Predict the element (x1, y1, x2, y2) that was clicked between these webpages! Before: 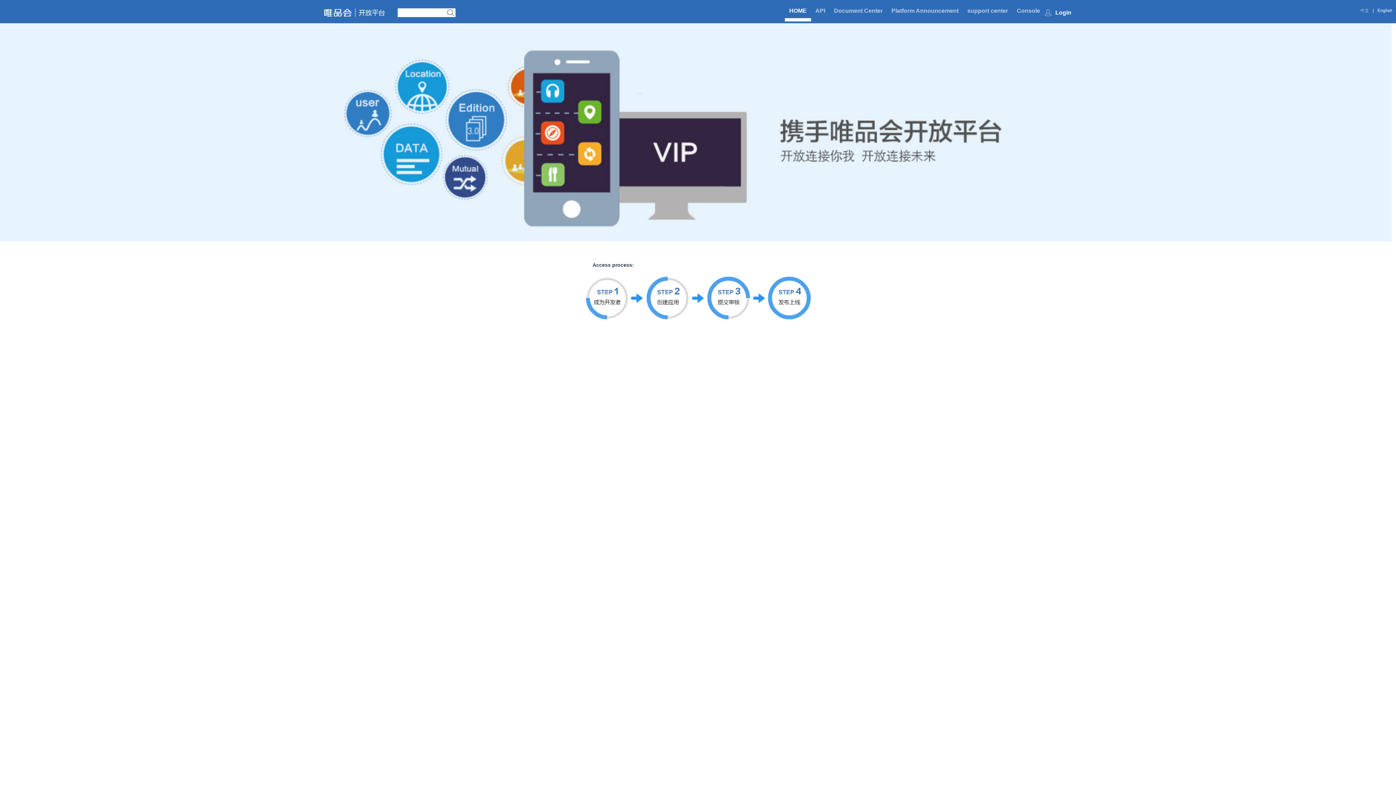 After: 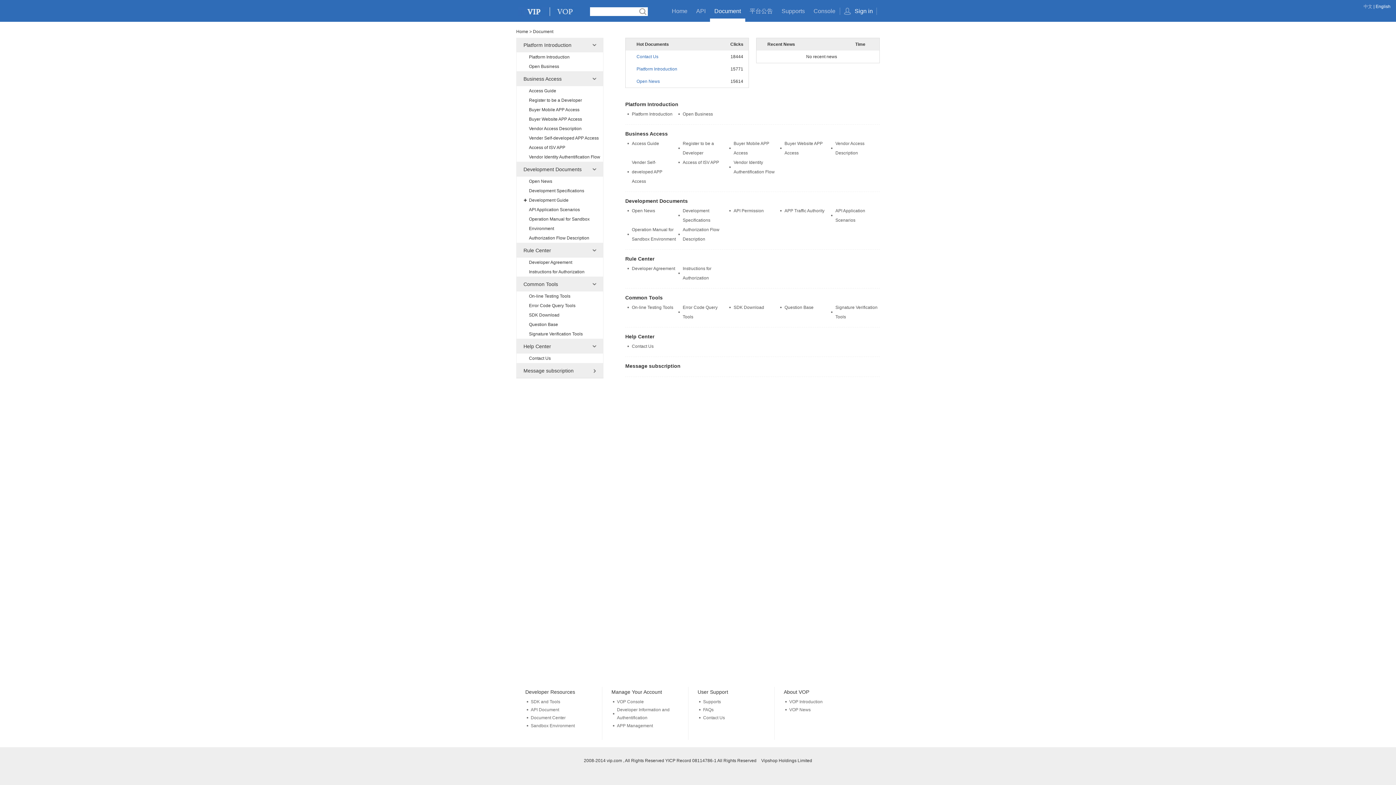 Action: bbox: (829, 3, 887, 18) label: Document Center